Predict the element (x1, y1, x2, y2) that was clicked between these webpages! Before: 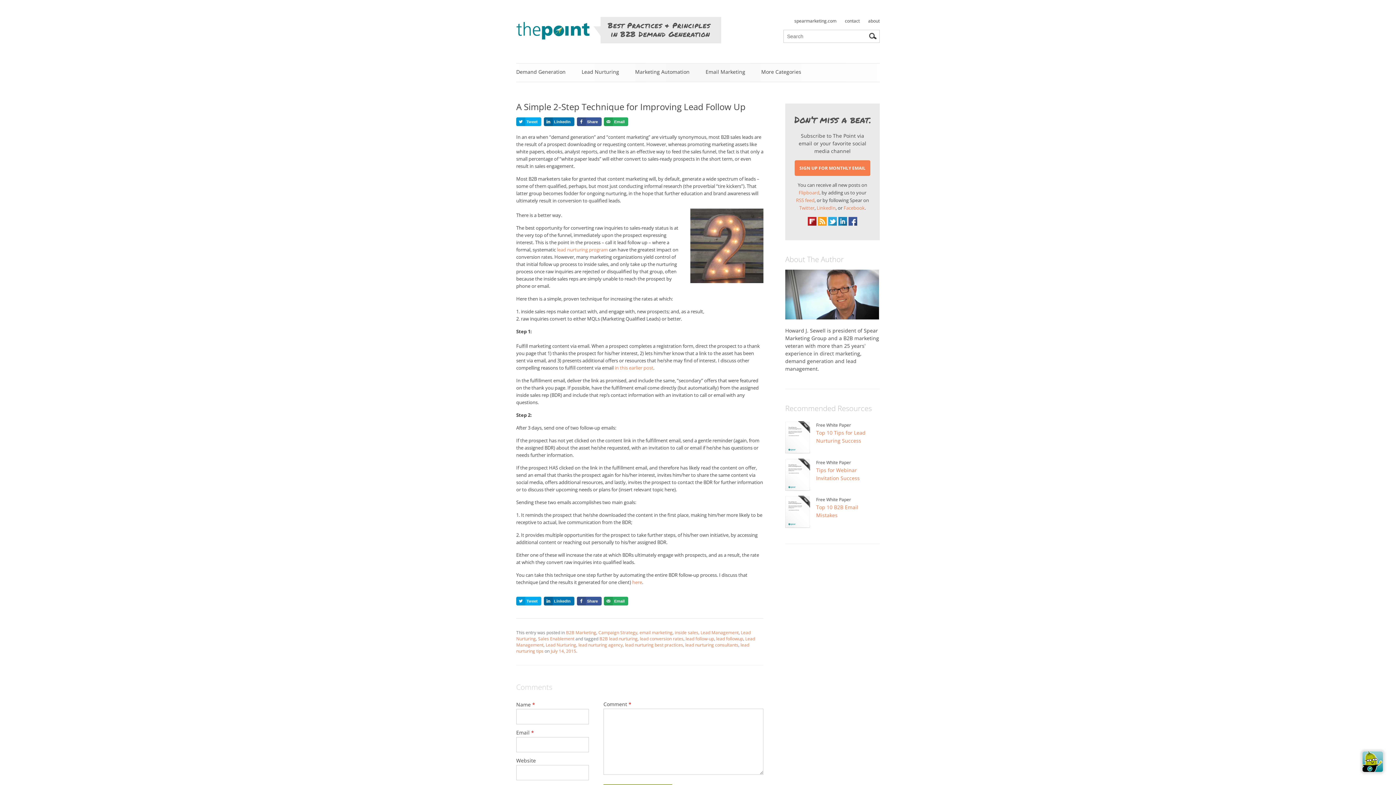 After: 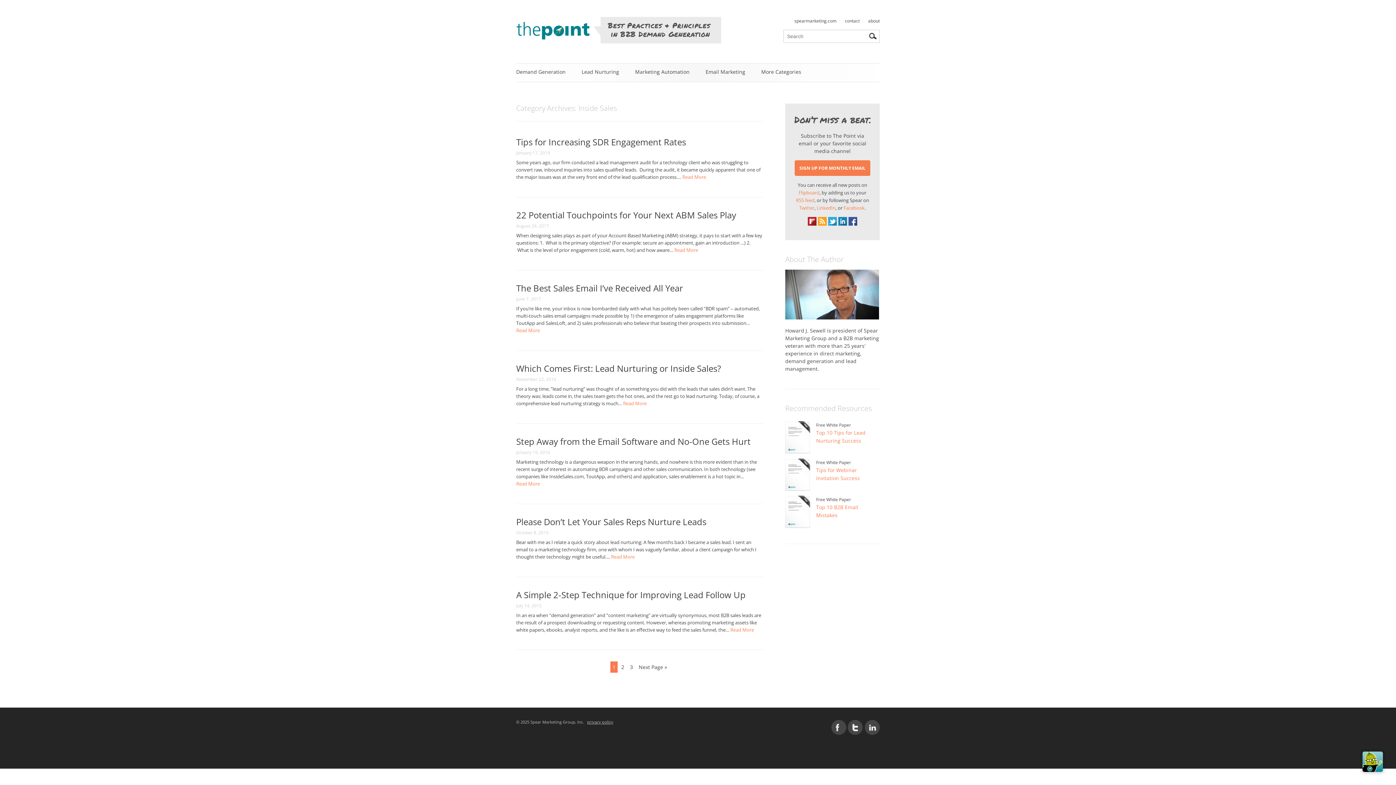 Action: label: inside sales bbox: (674, 629, 698, 636)